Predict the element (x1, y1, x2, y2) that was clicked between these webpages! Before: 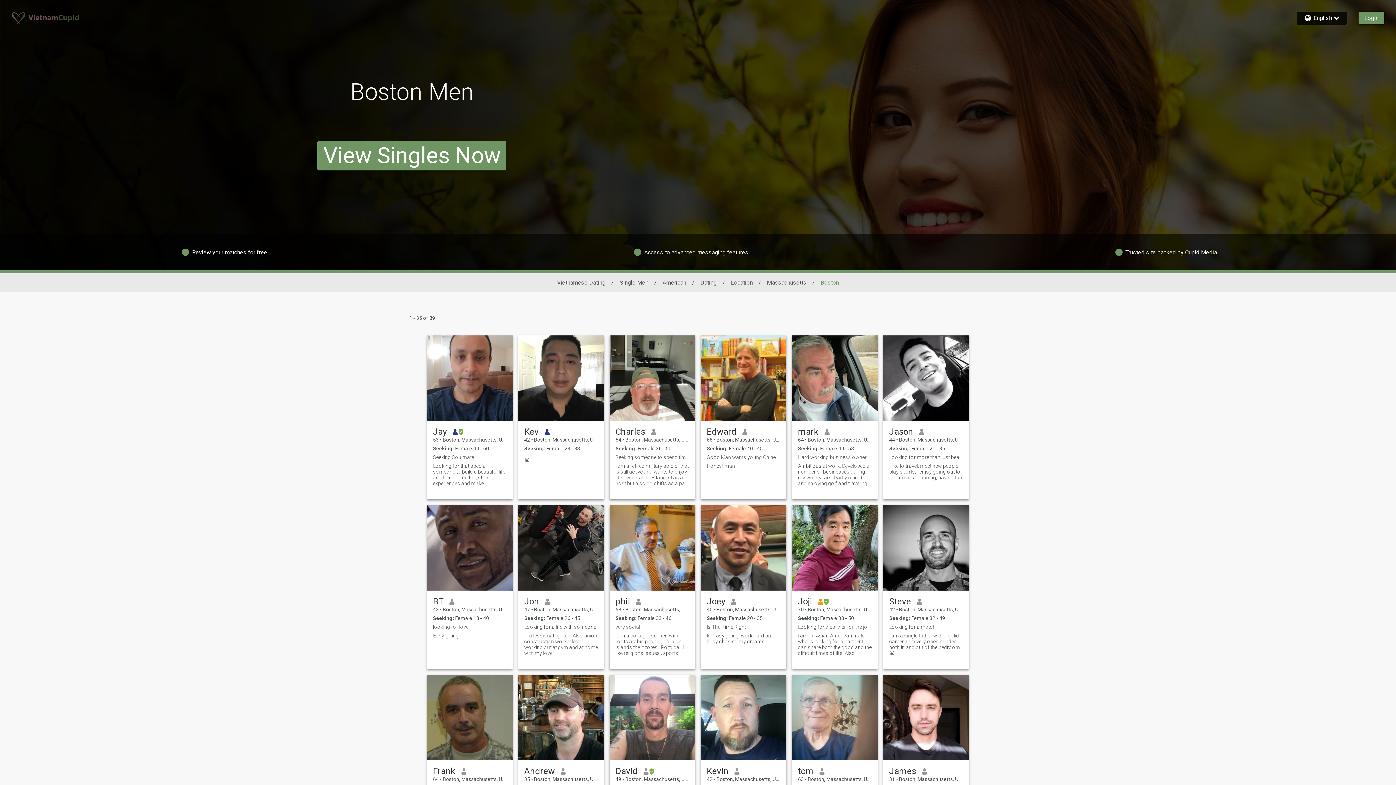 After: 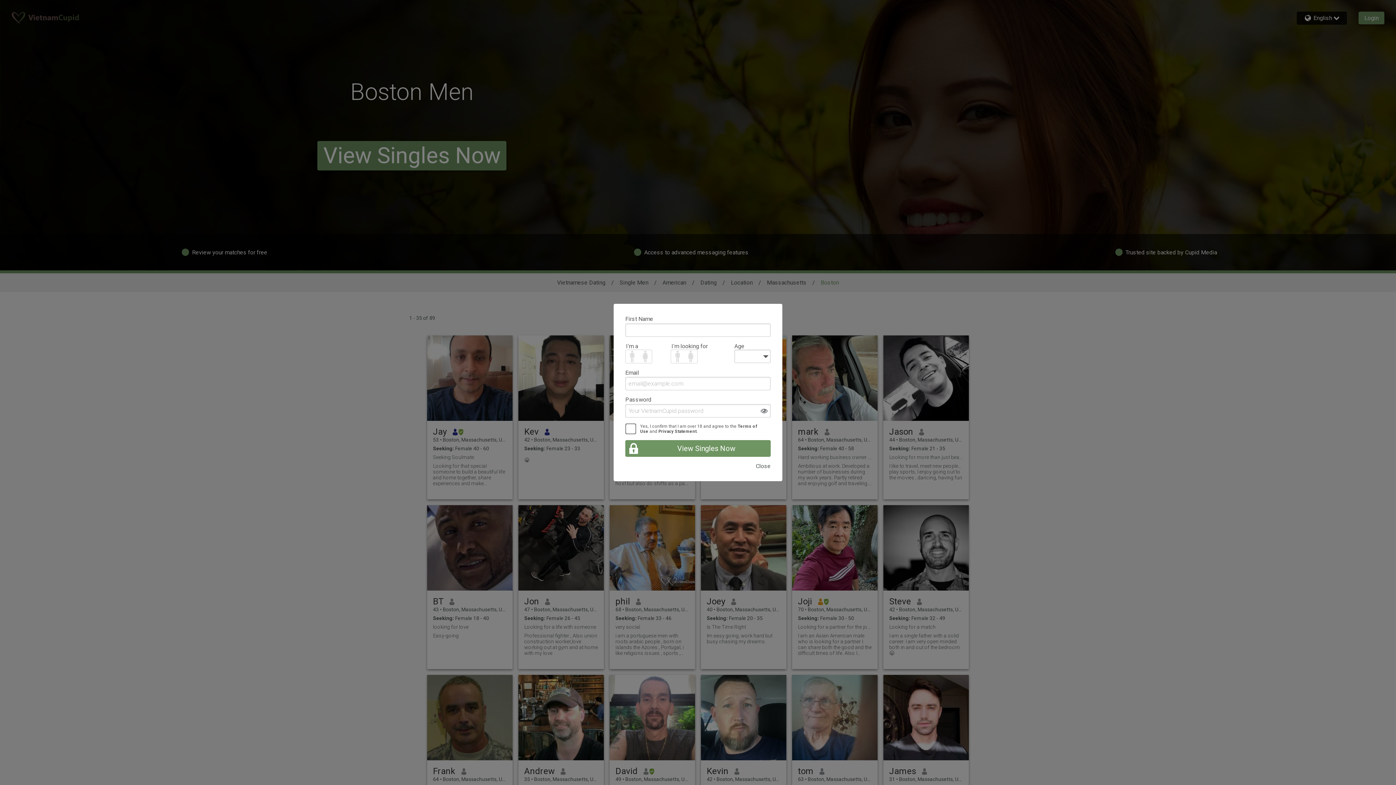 Action: label: I am a single father with a solid career. I am very open minded both in and out of the bedroom 😉 bbox: (889, 633, 963, 656)